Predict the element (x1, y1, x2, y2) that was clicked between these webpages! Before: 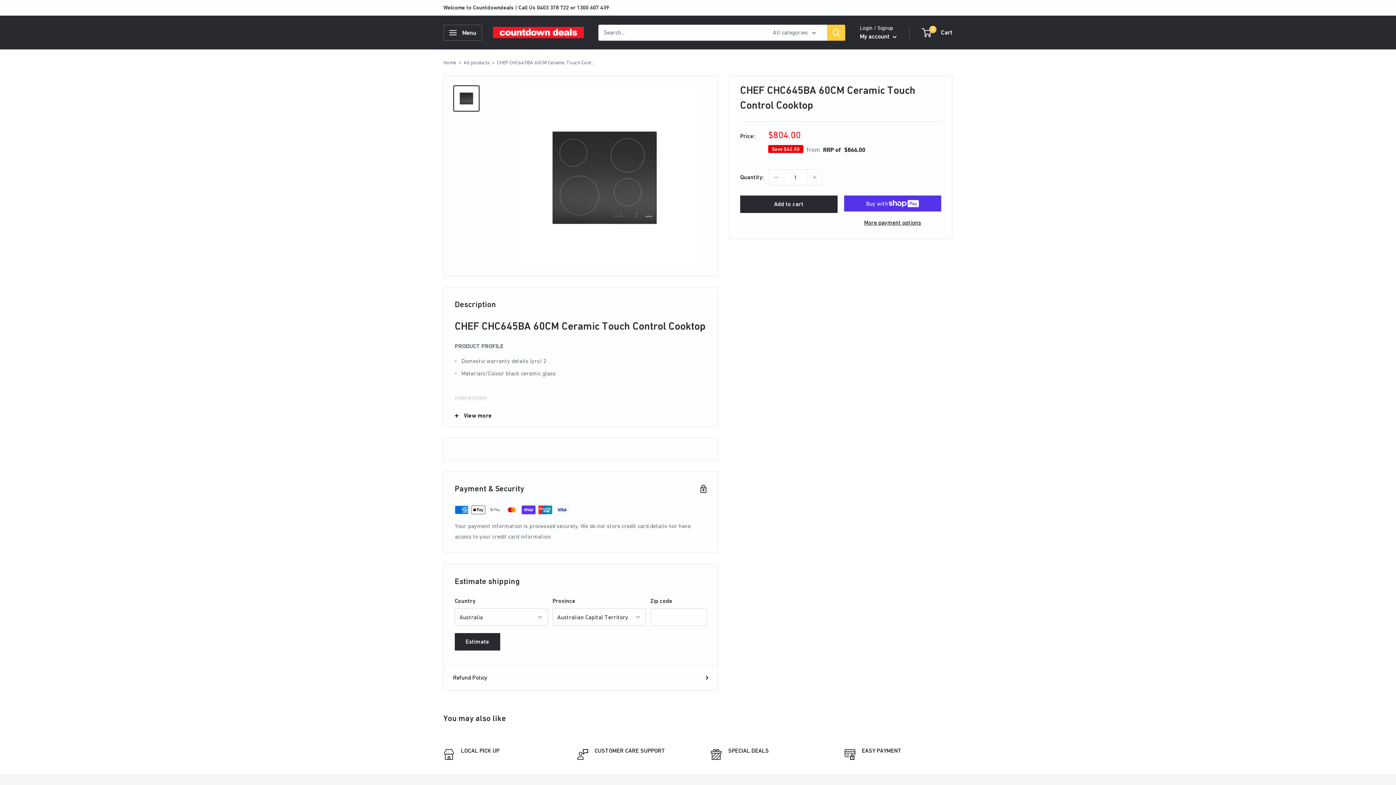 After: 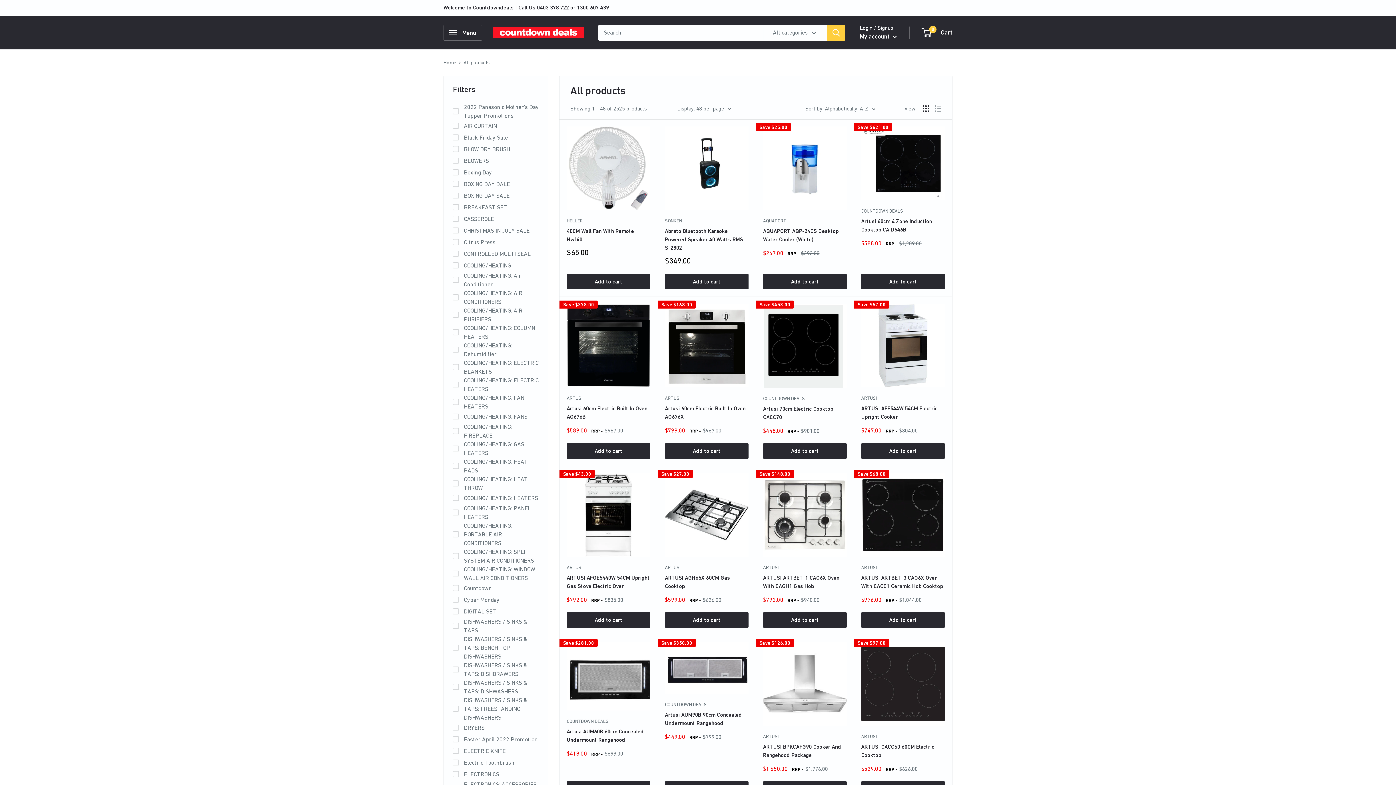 Action: label: All products bbox: (463, 59, 489, 65)